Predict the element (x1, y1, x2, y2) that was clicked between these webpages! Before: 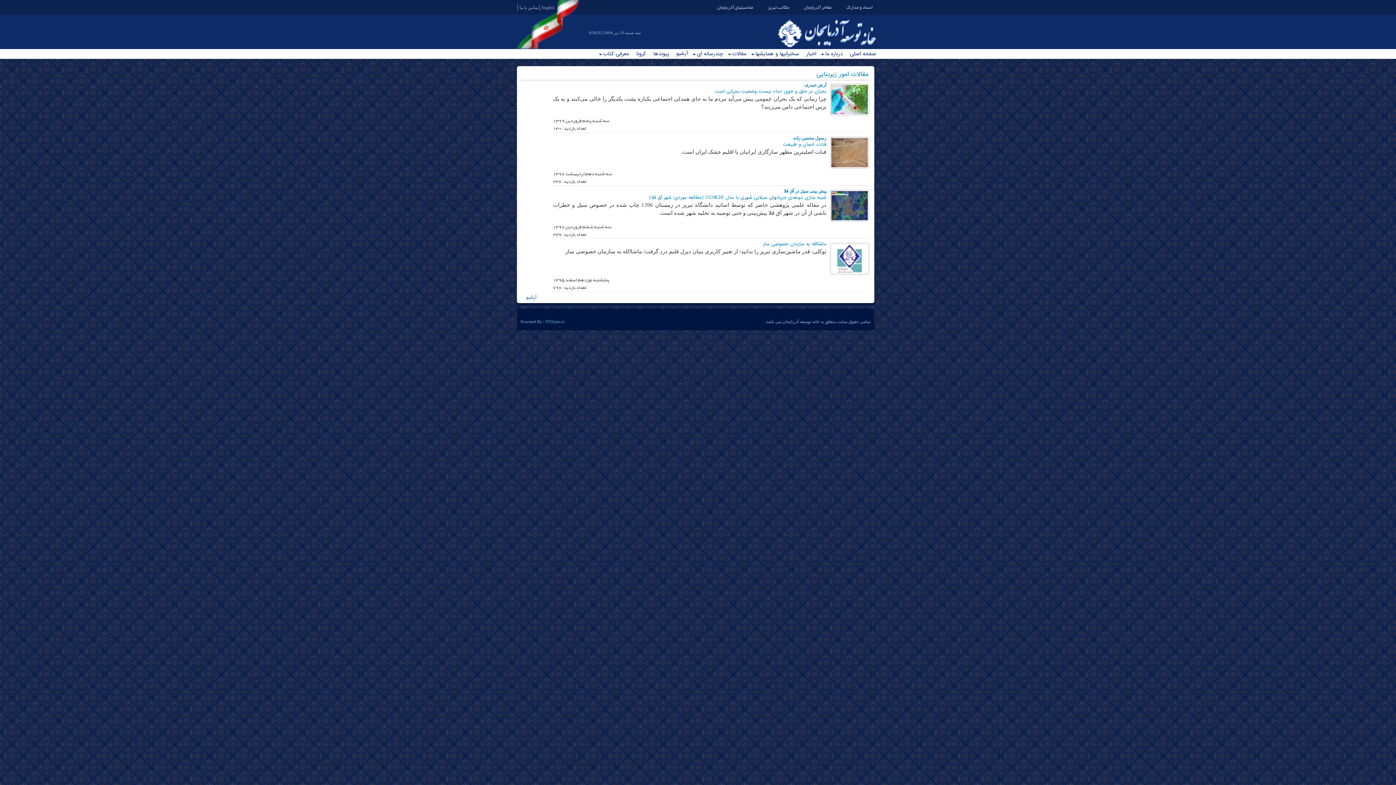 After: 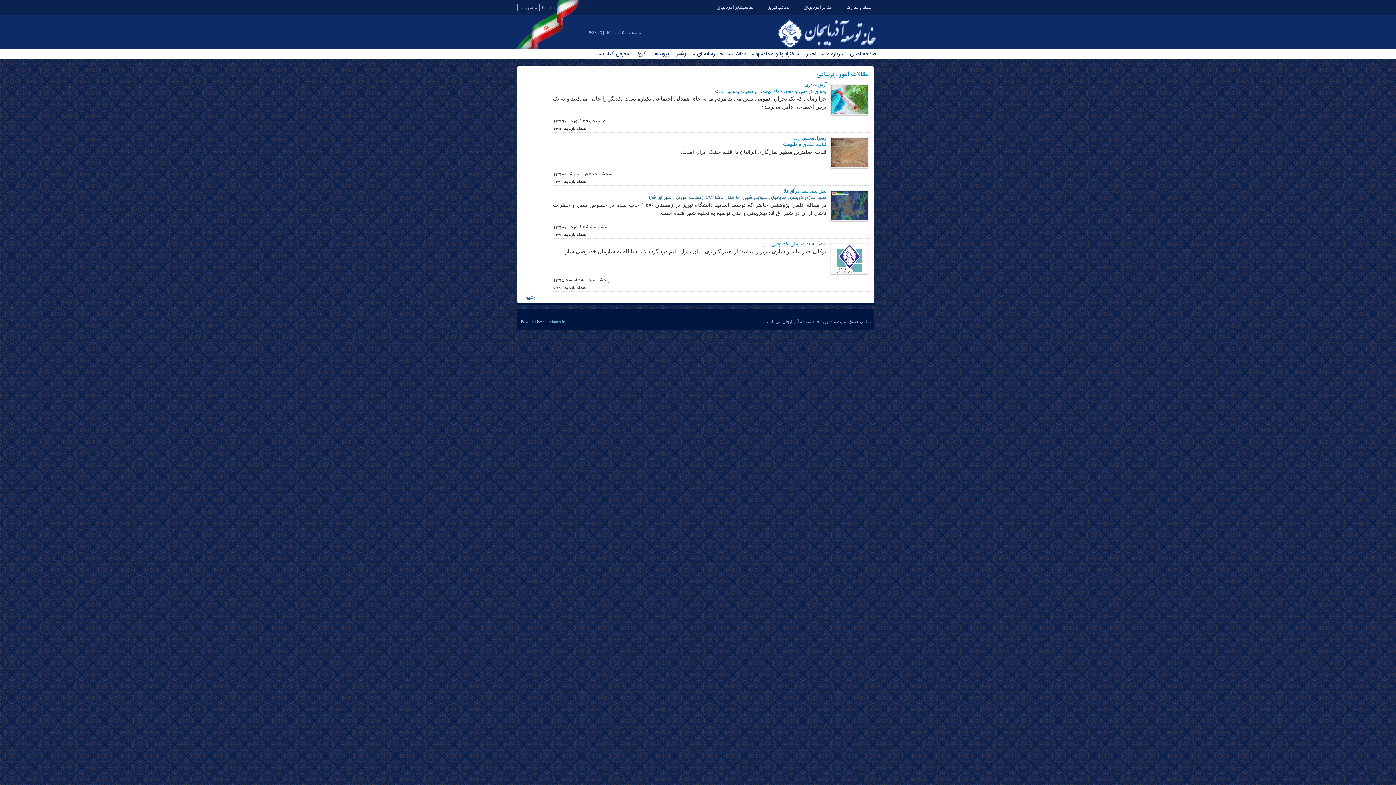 Action: label: پیش بینی سیل در آق قلا
شبیه سازی دوبعدی جریانهای سیلابی شهری با مدل CCHE2D (مطالعه موردی: شهر آق قلا) bbox: (553, 188, 869, 201)